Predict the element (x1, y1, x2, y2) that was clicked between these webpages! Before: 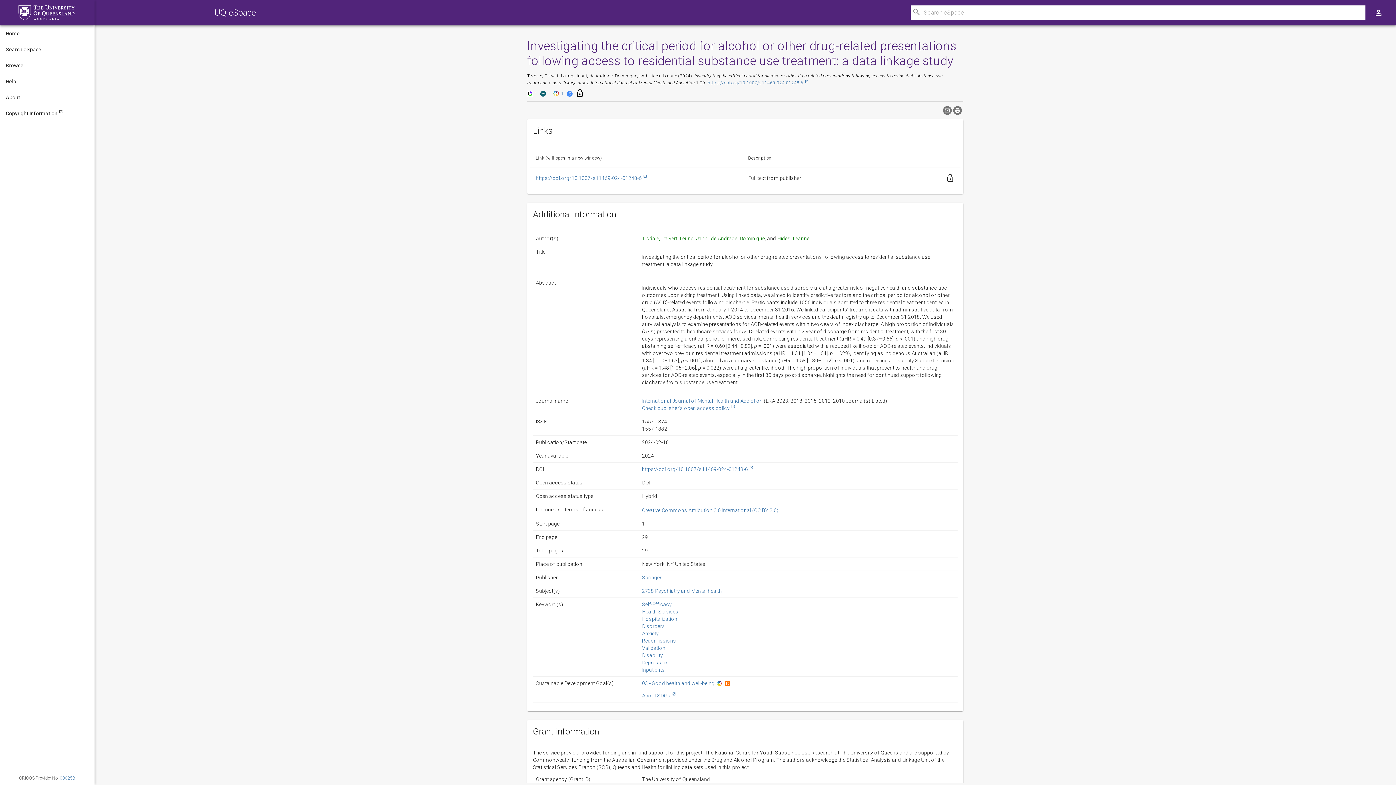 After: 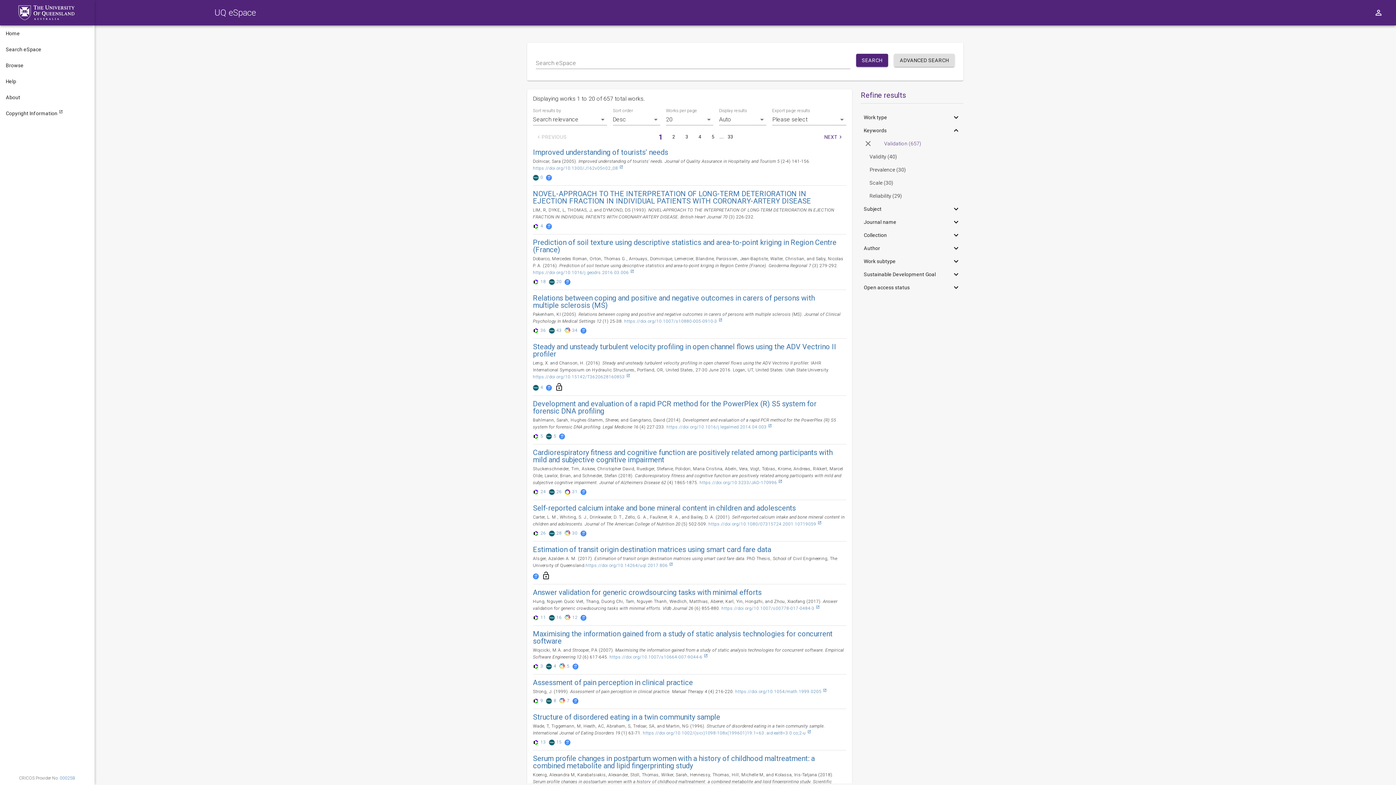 Action: bbox: (642, 645, 665, 651) label: Validation